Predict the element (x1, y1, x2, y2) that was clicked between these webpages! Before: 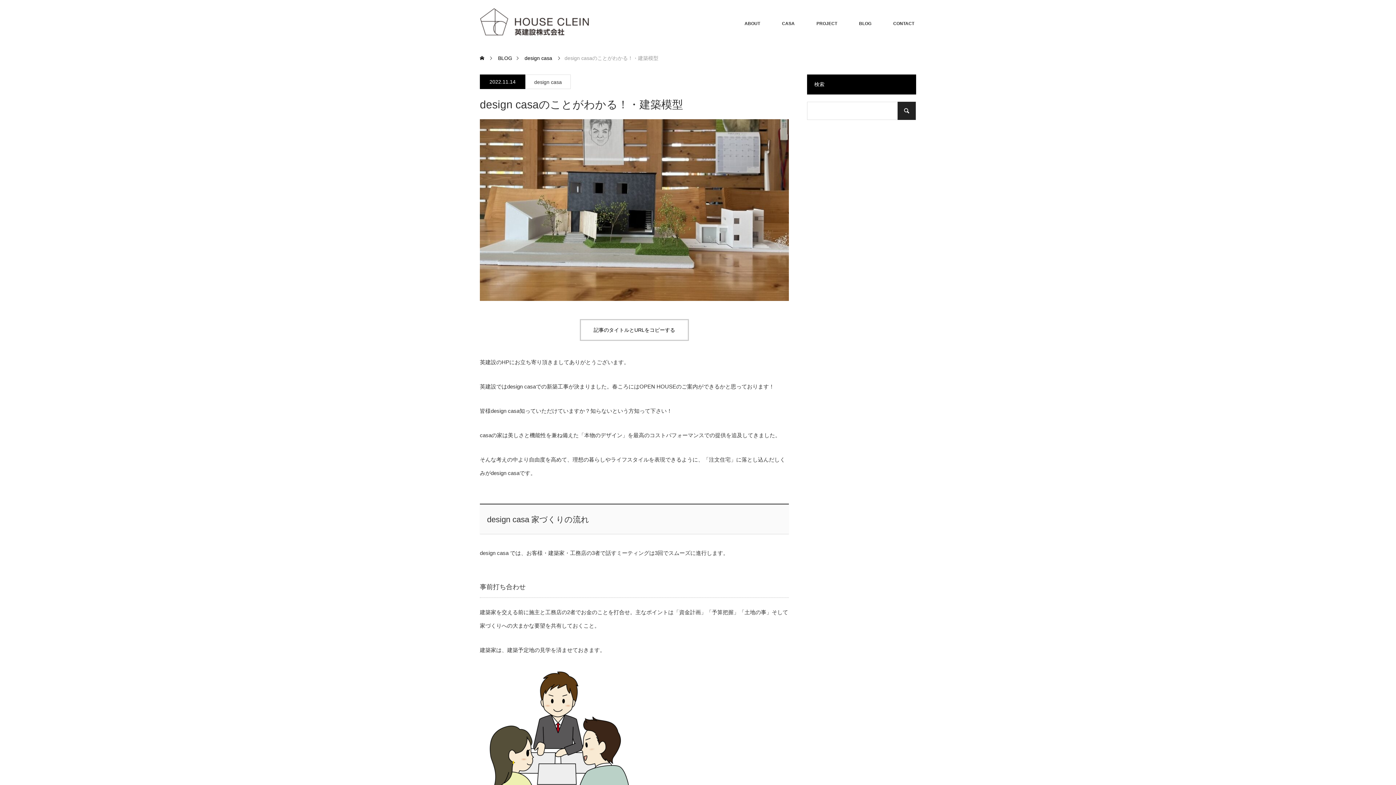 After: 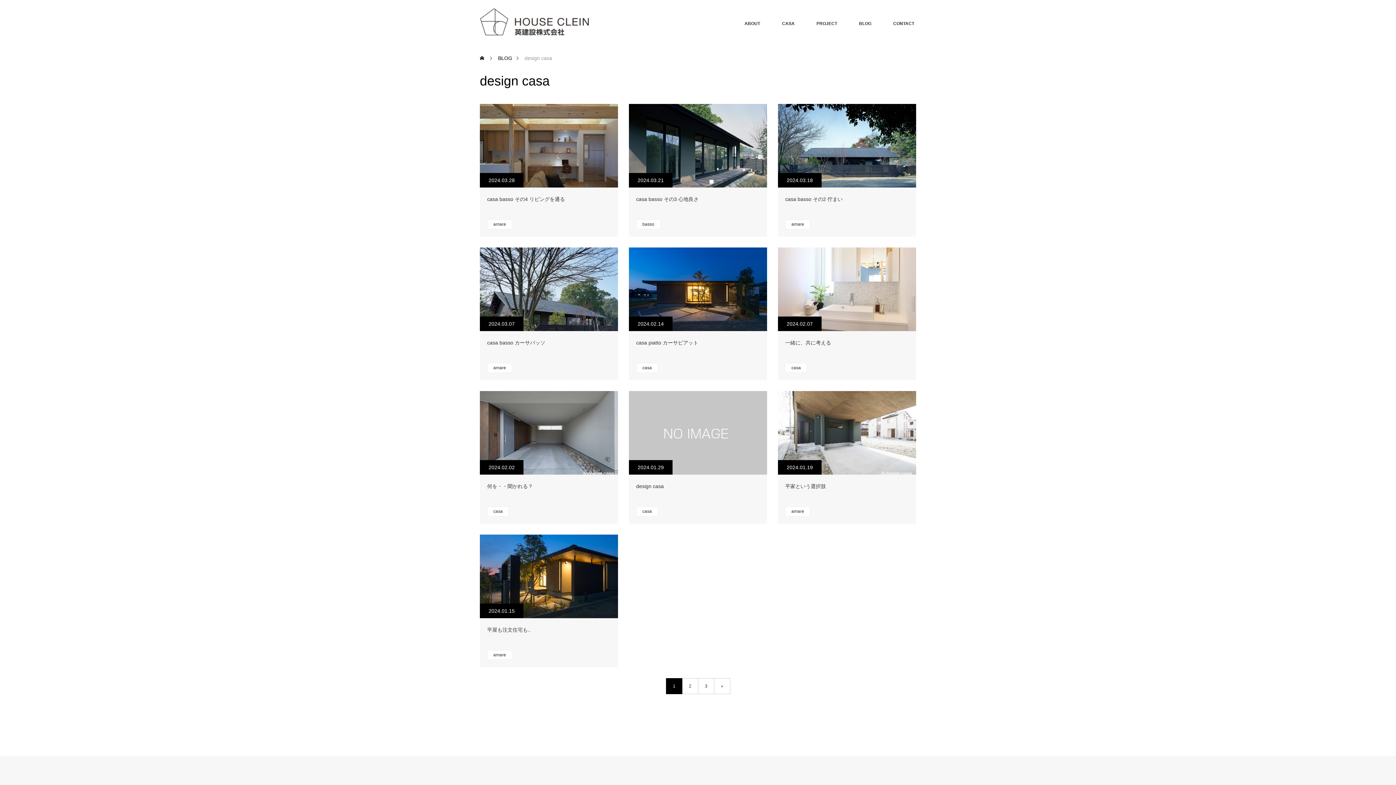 Action: bbox: (524, 47, 552, 69) label: design casa